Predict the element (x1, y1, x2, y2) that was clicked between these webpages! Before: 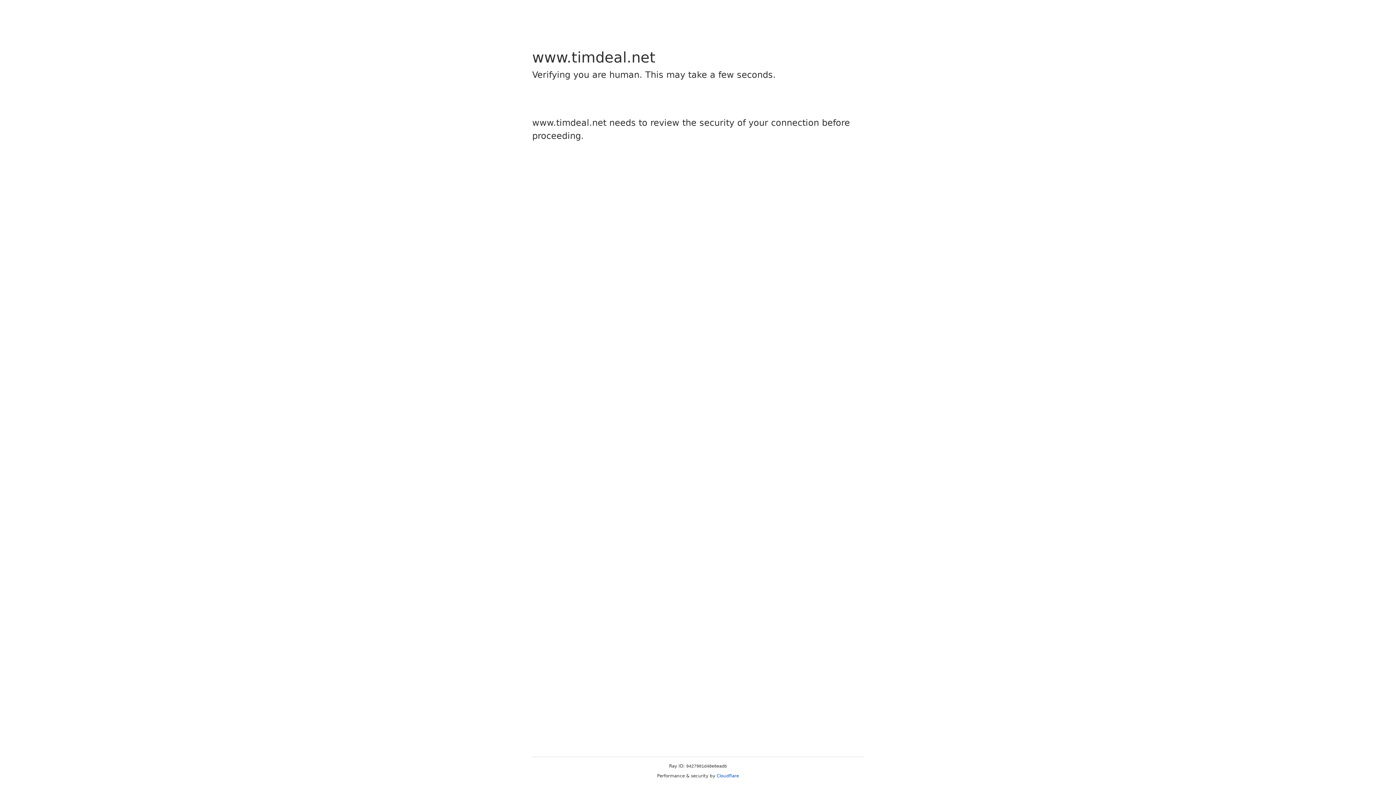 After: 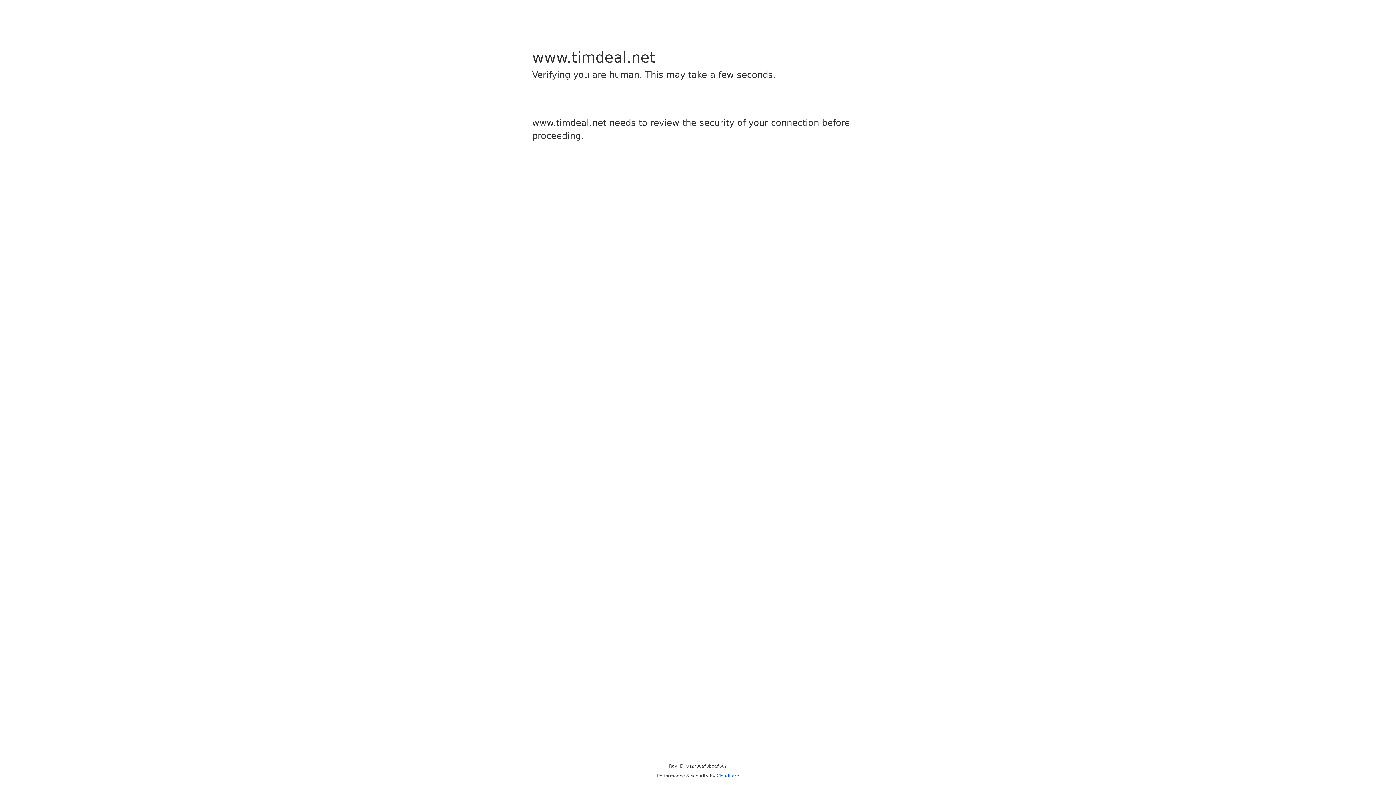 Action: label: Cloudflare bbox: (716, 773, 739, 778)